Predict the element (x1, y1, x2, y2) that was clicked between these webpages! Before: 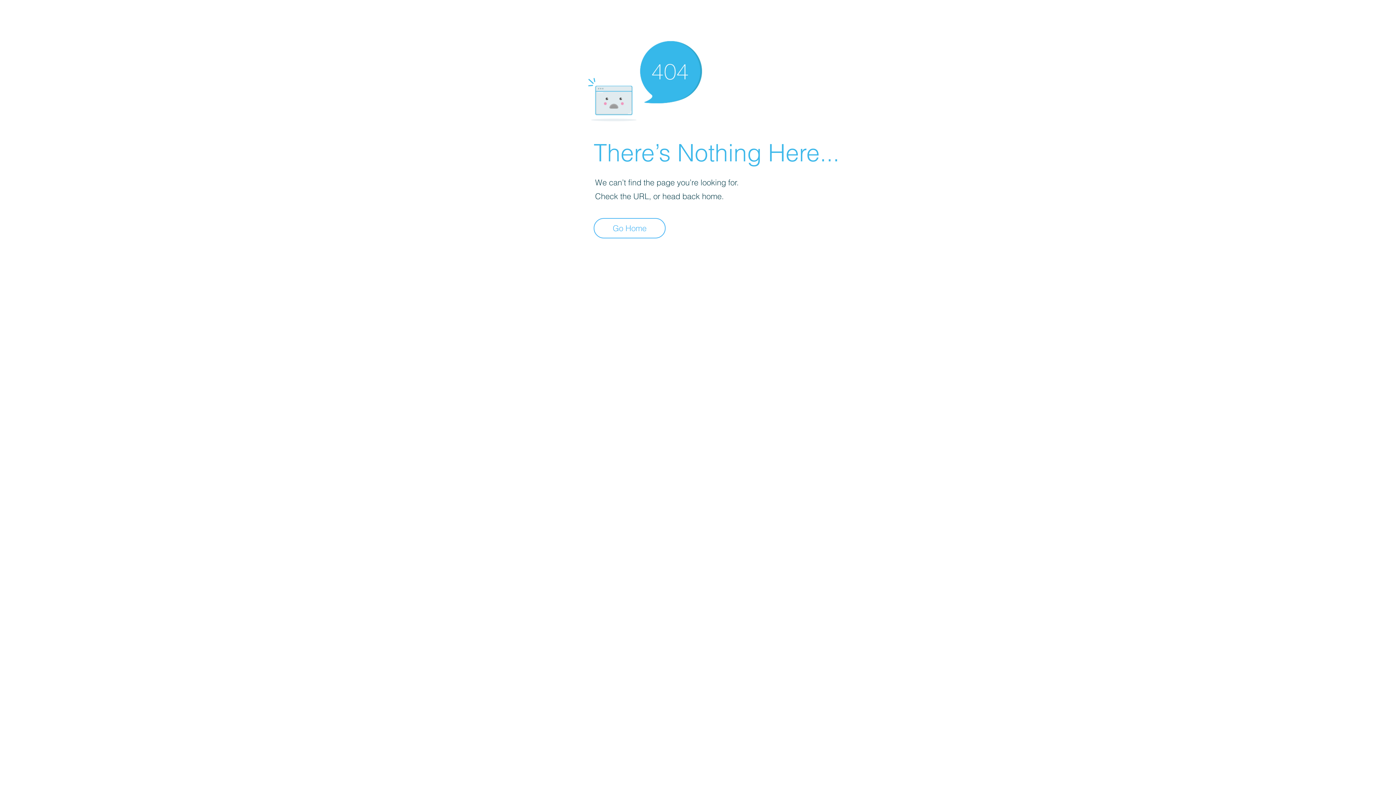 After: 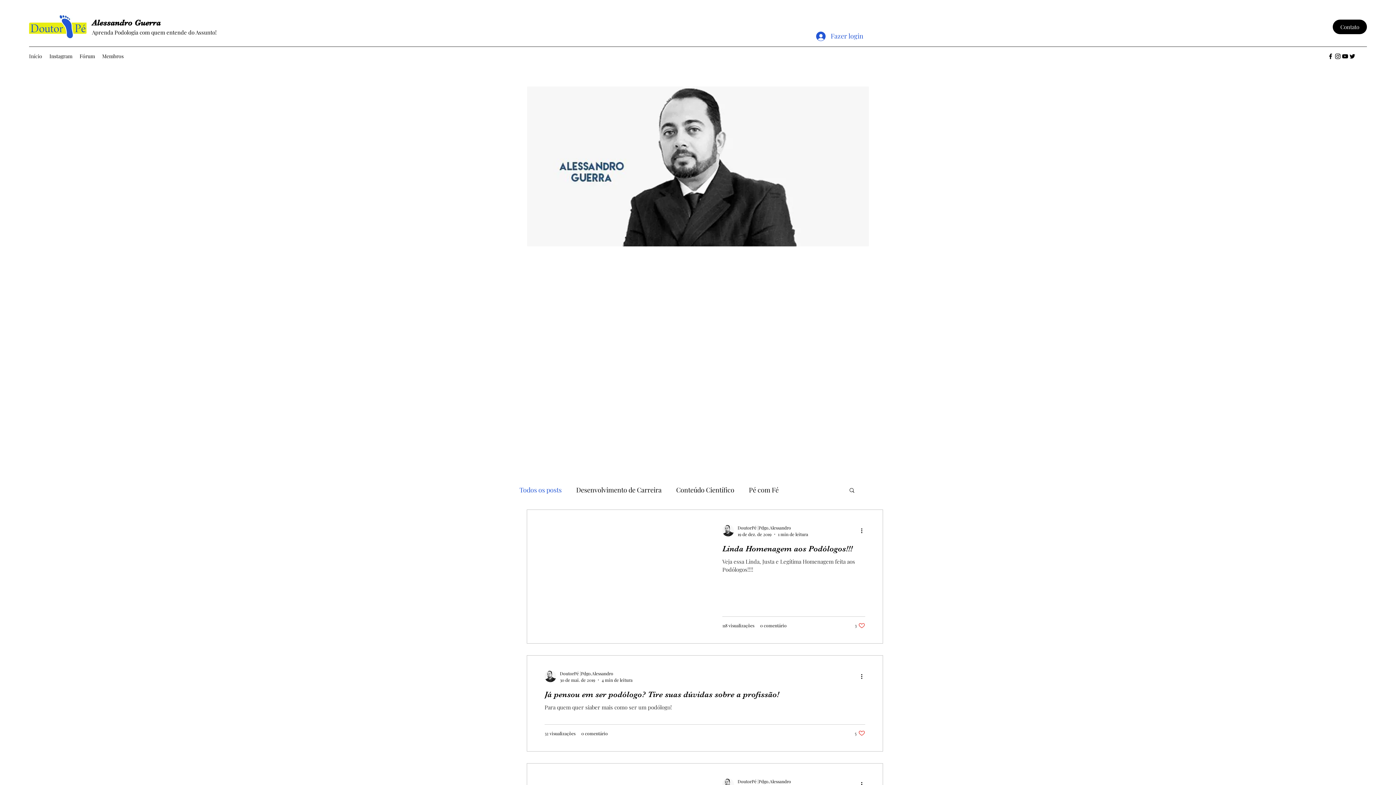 Action: bbox: (593, 218, 665, 238) label: Go Home